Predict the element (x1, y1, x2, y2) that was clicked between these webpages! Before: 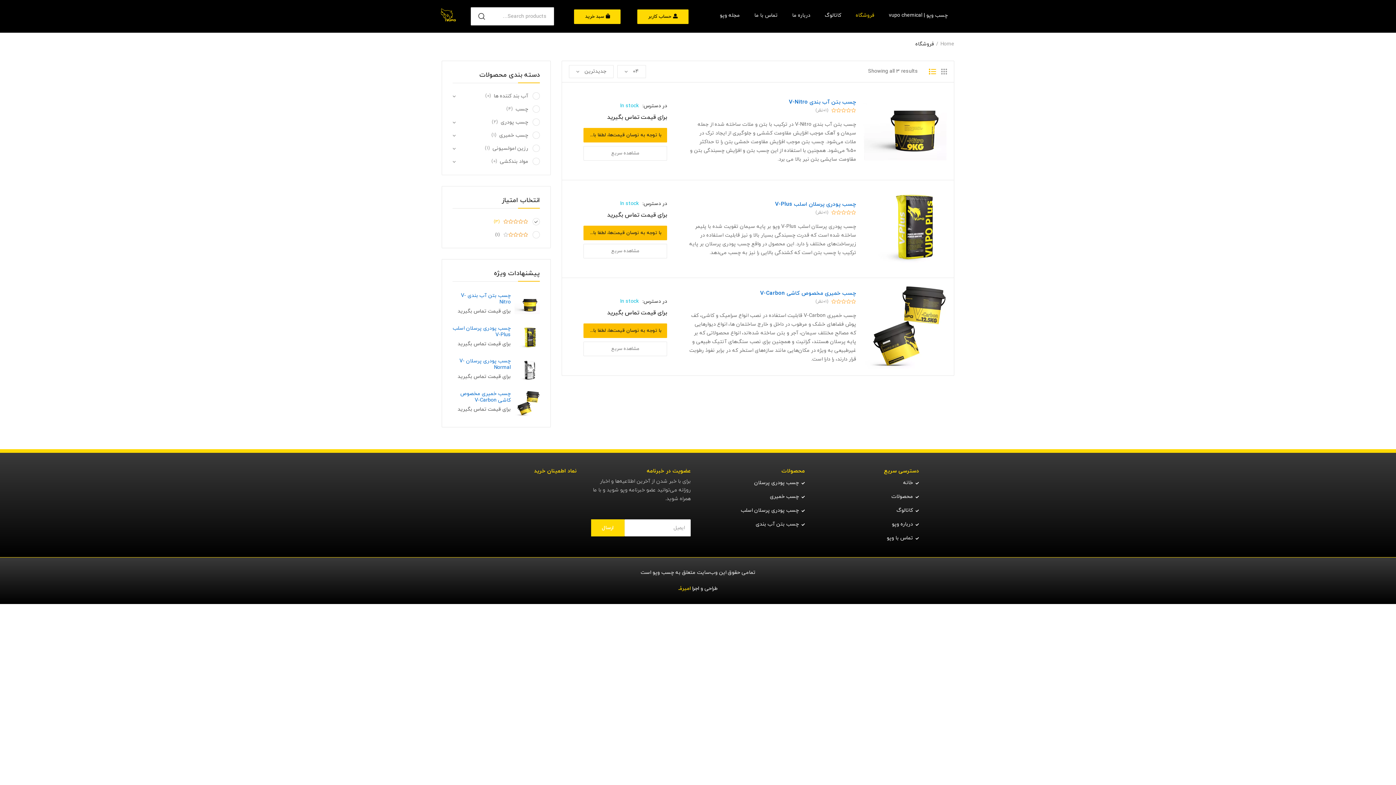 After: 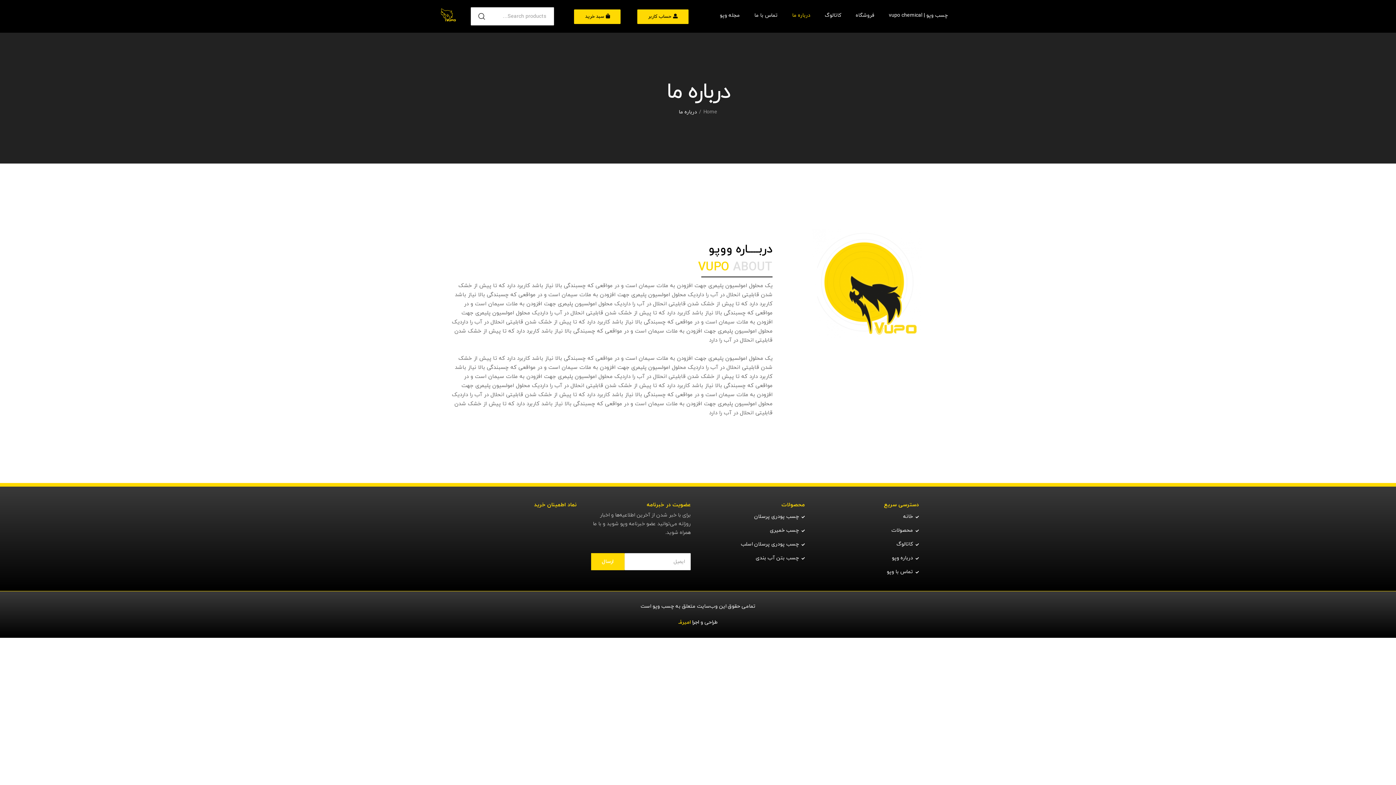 Action: bbox: (819, 520, 919, 529) label: درباره وپو